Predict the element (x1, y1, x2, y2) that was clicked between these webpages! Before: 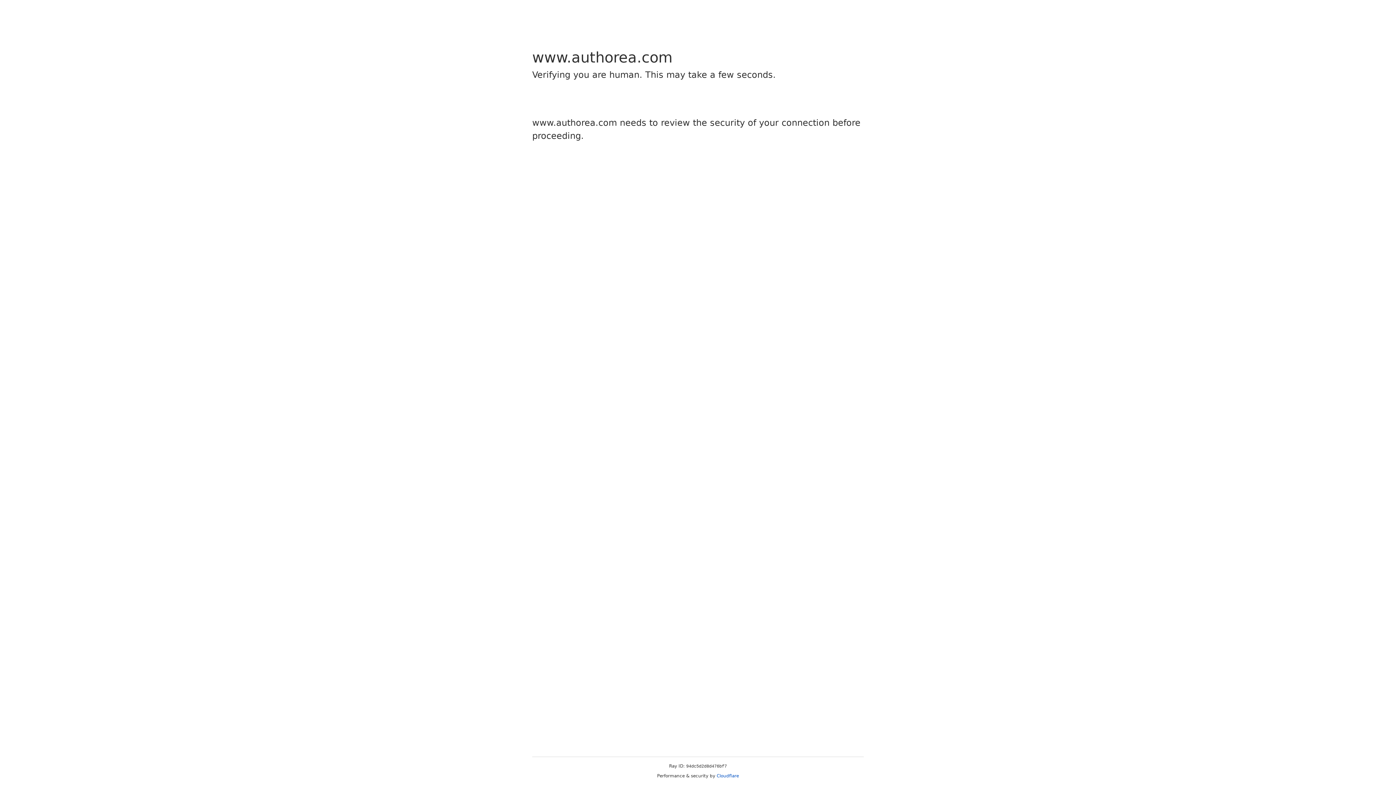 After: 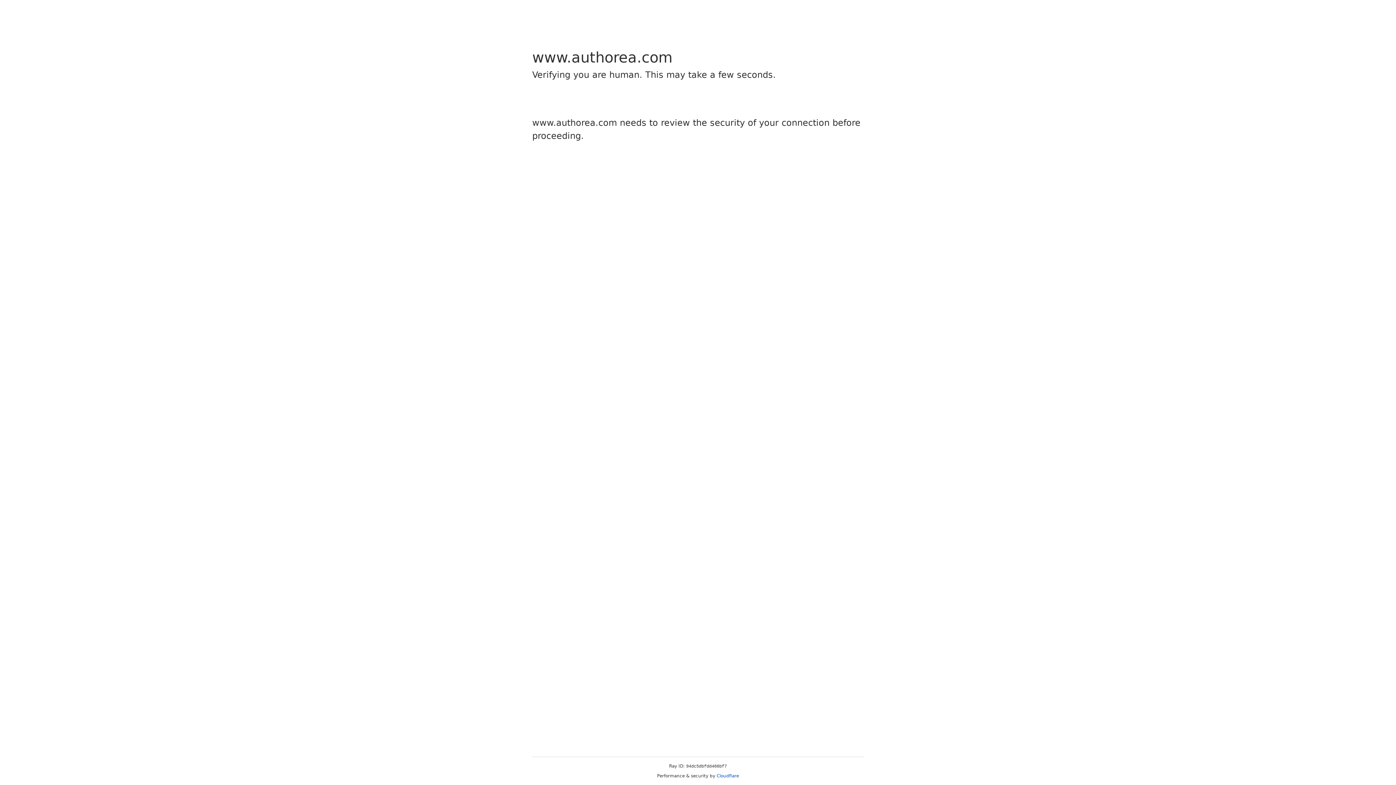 Action: label: Cloudflare bbox: (716, 773, 739, 778)